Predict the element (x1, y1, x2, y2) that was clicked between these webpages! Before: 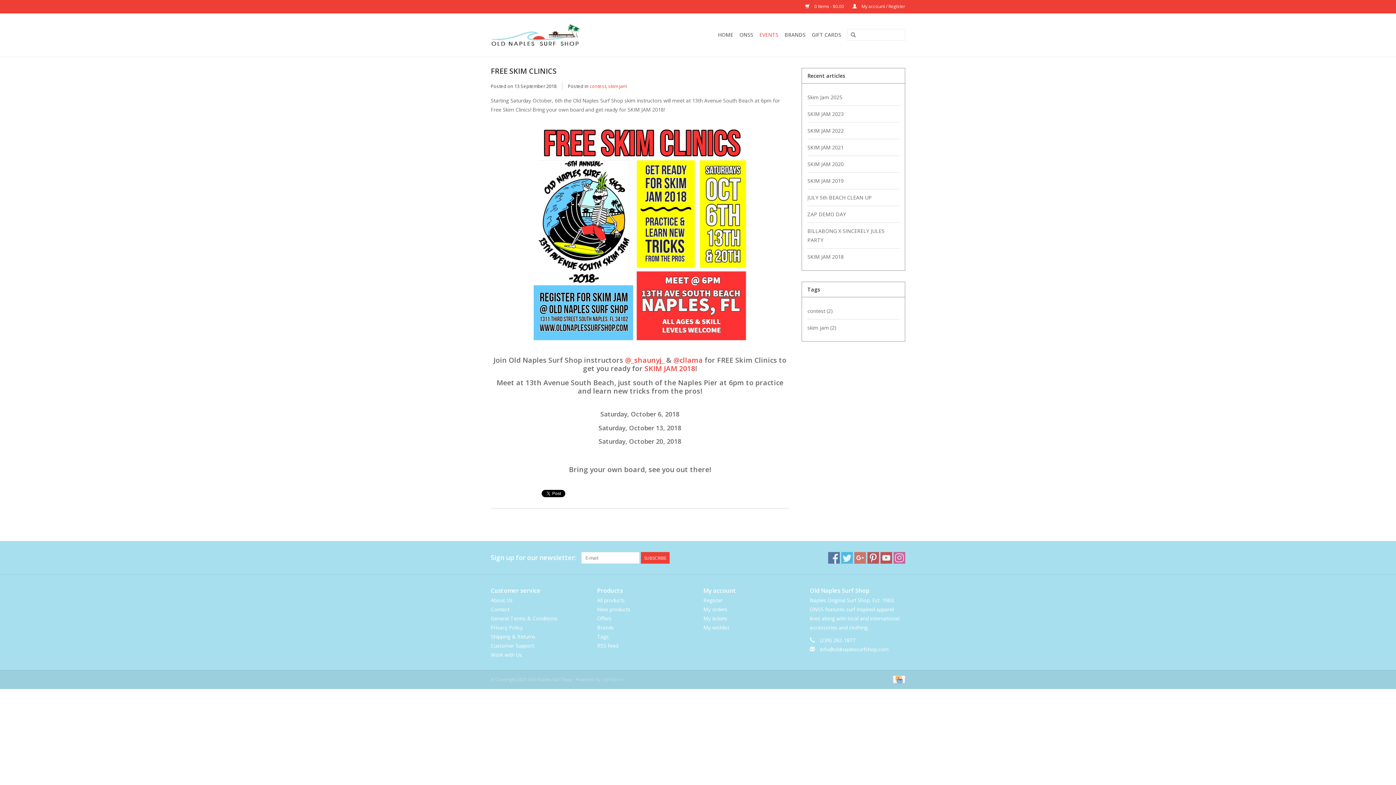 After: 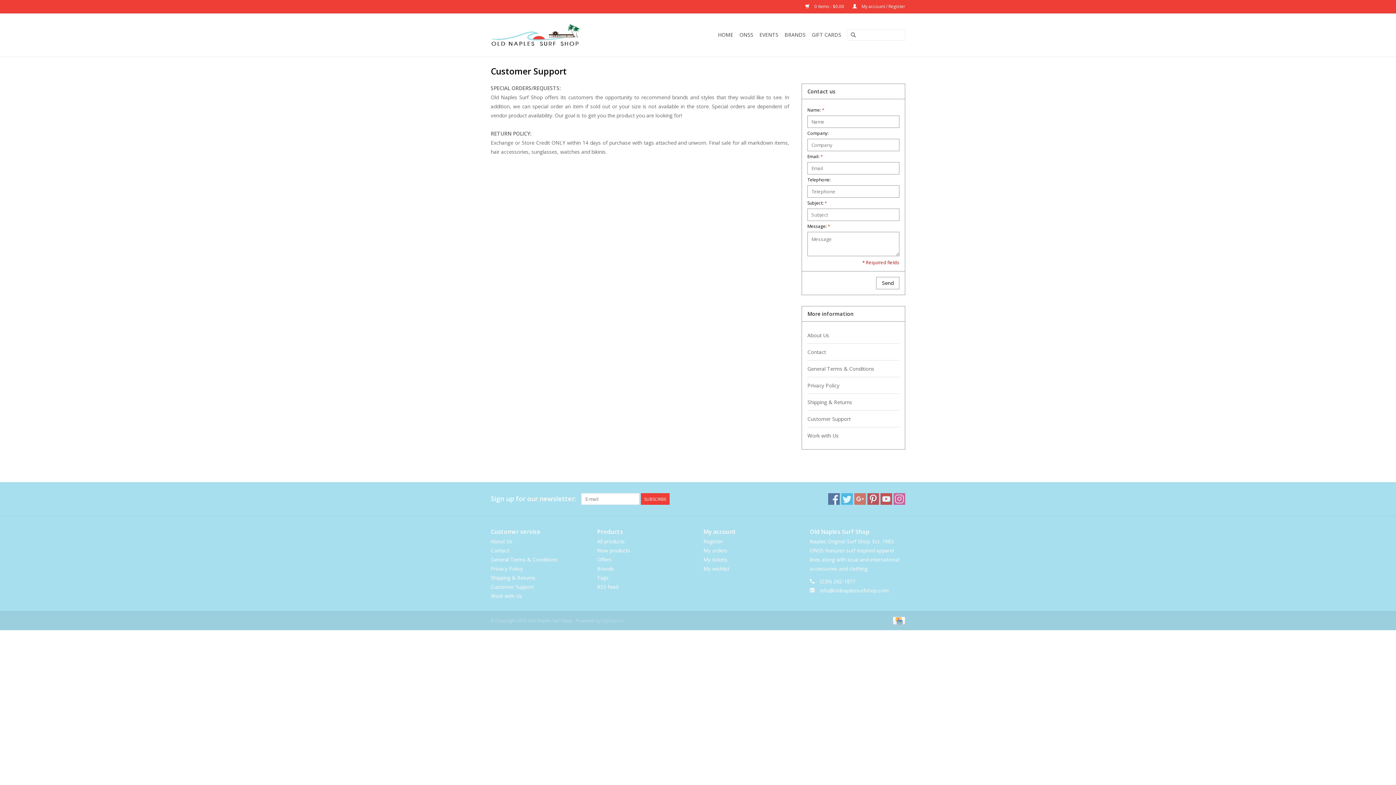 Action: bbox: (490, 642, 534, 649) label: Customer Support